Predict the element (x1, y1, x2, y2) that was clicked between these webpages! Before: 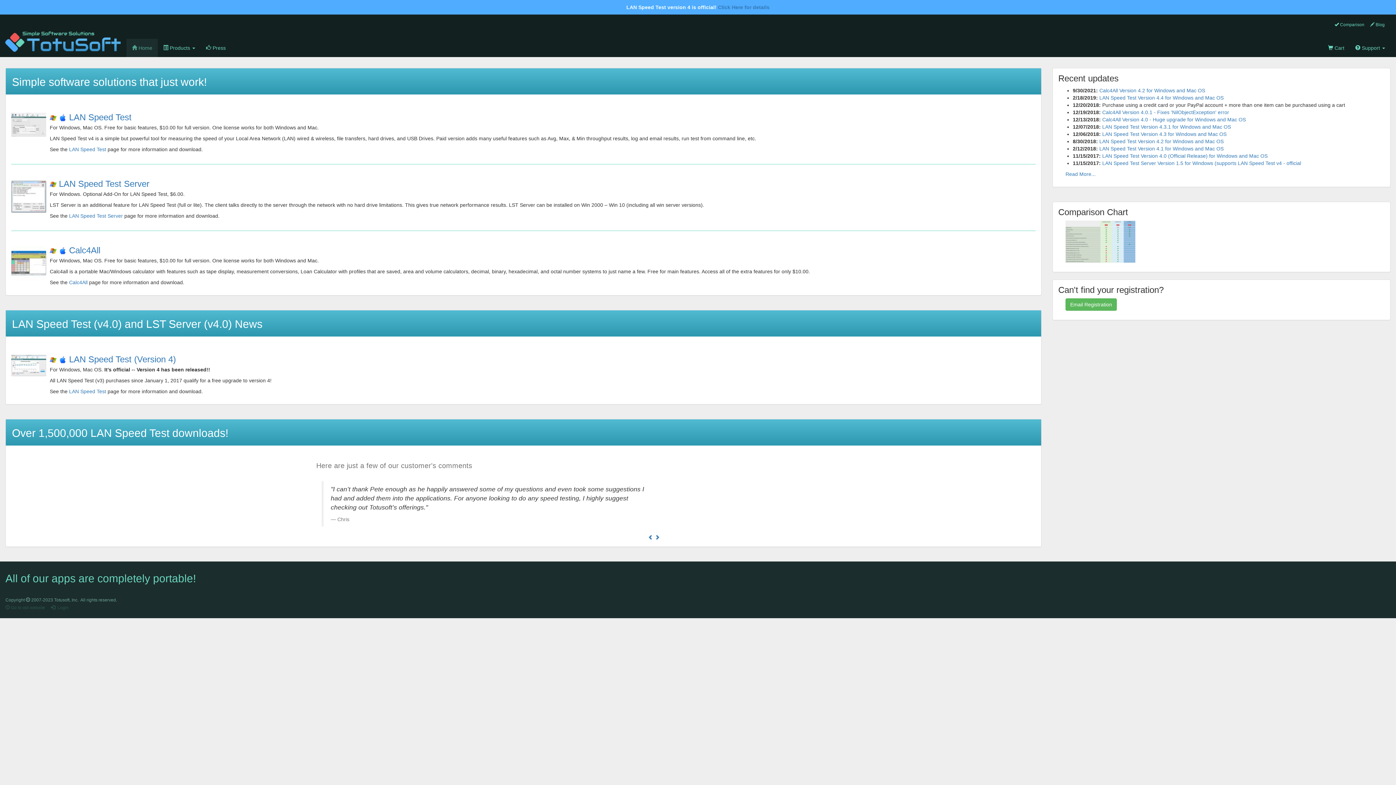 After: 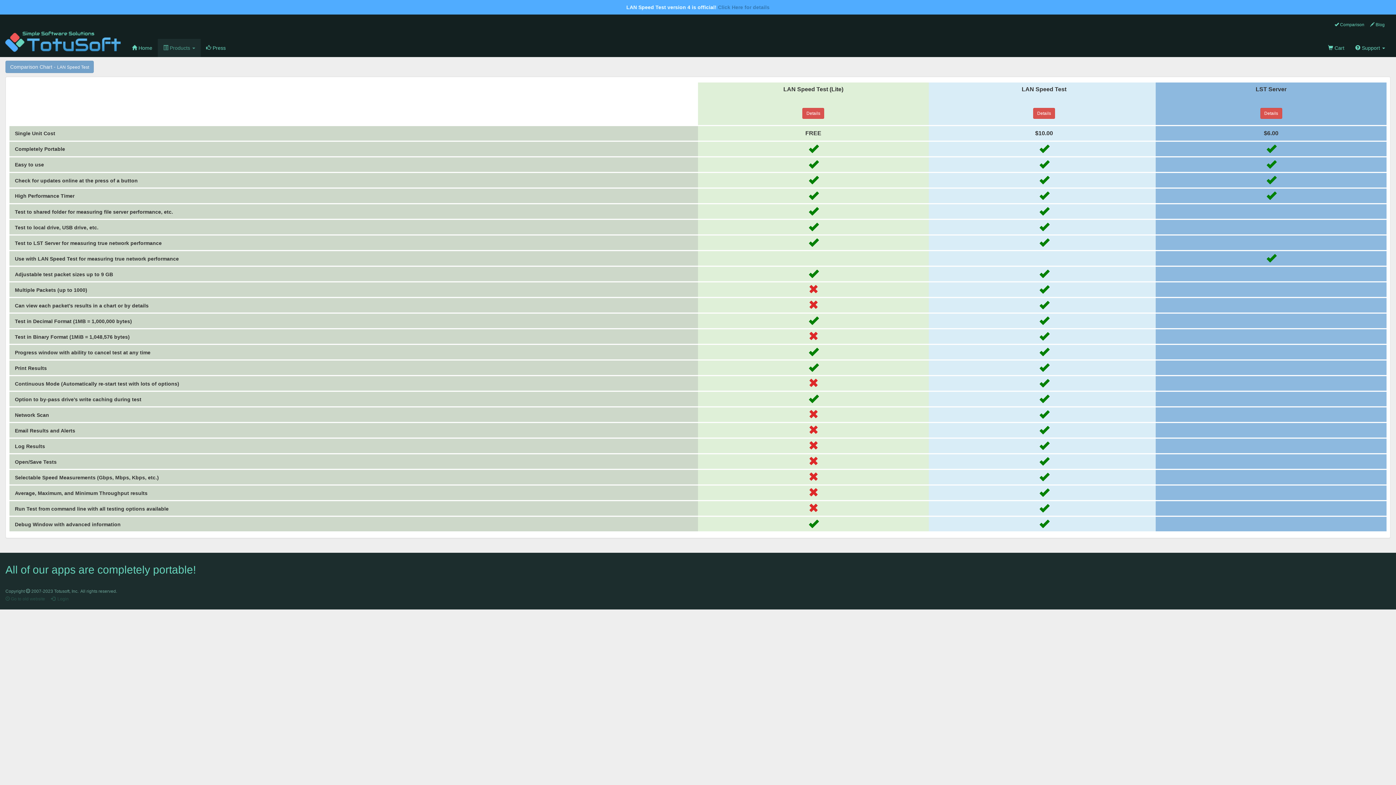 Action: bbox: (1065, 238, 1135, 244)